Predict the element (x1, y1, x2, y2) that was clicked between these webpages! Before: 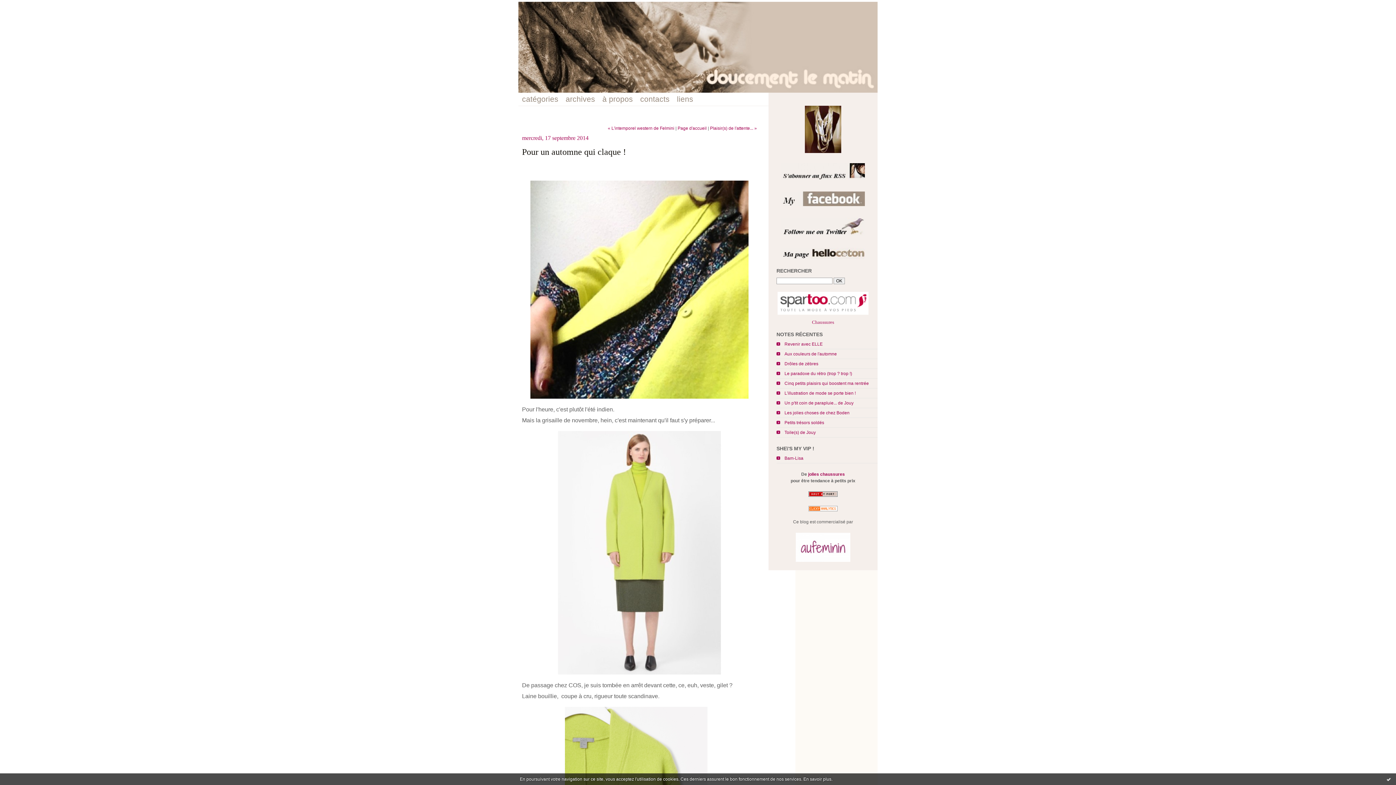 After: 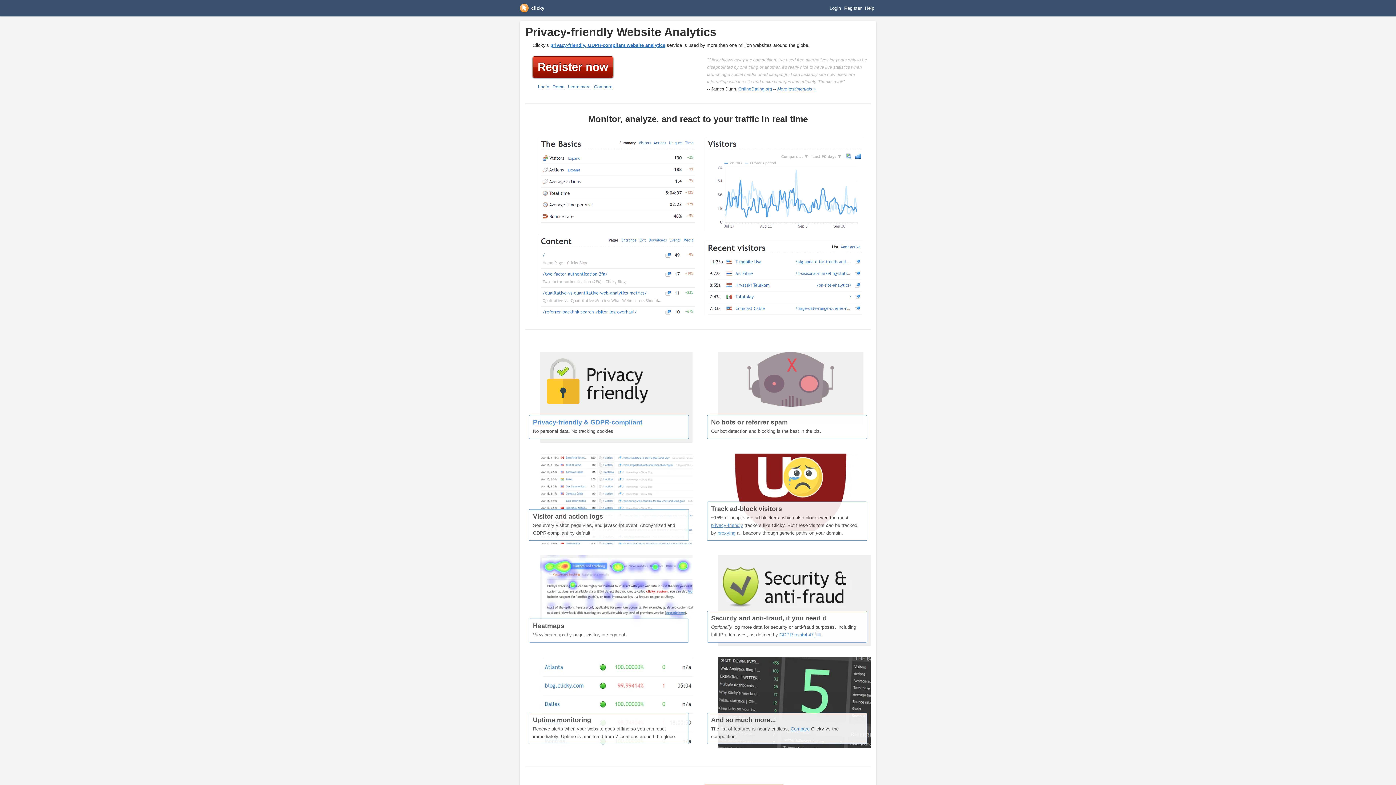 Action: bbox: (806, 509, 839, 514)